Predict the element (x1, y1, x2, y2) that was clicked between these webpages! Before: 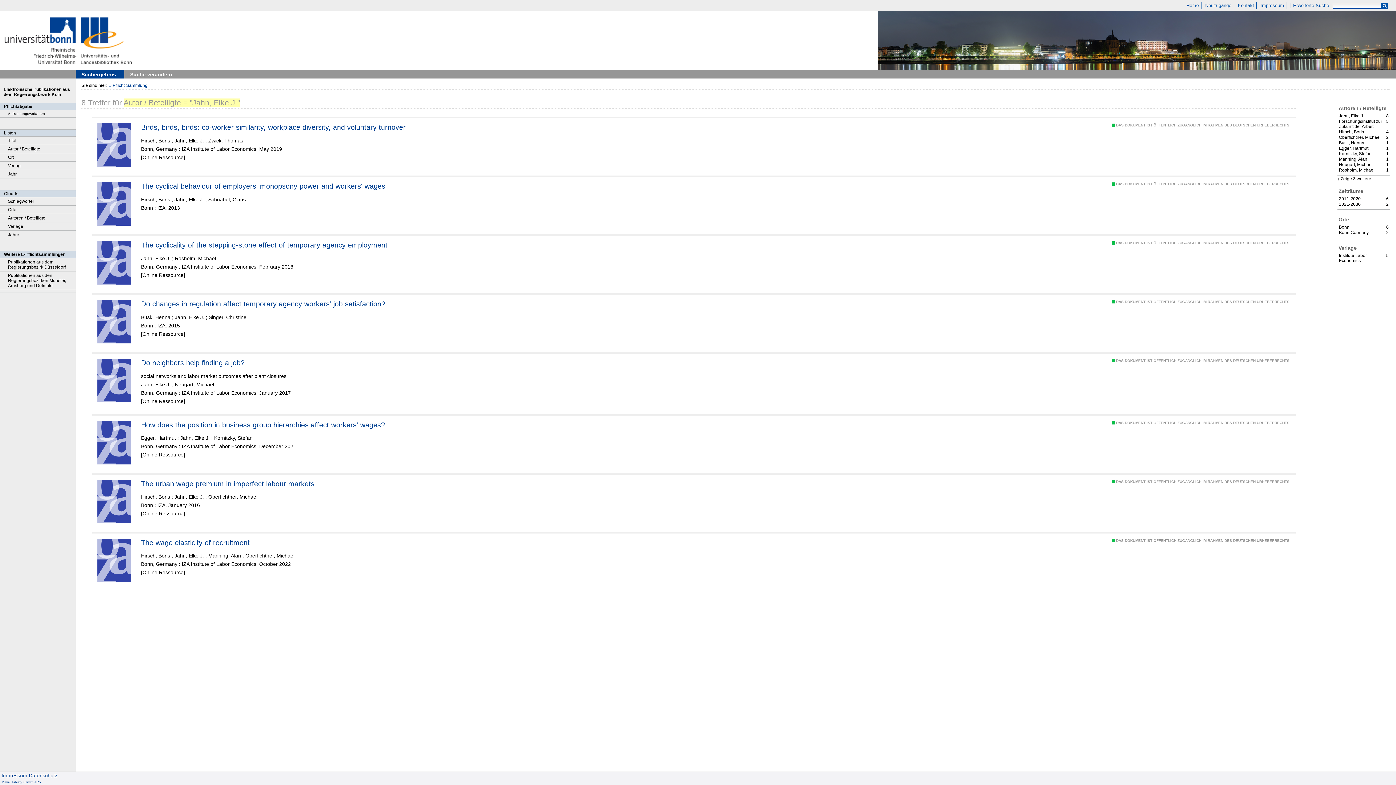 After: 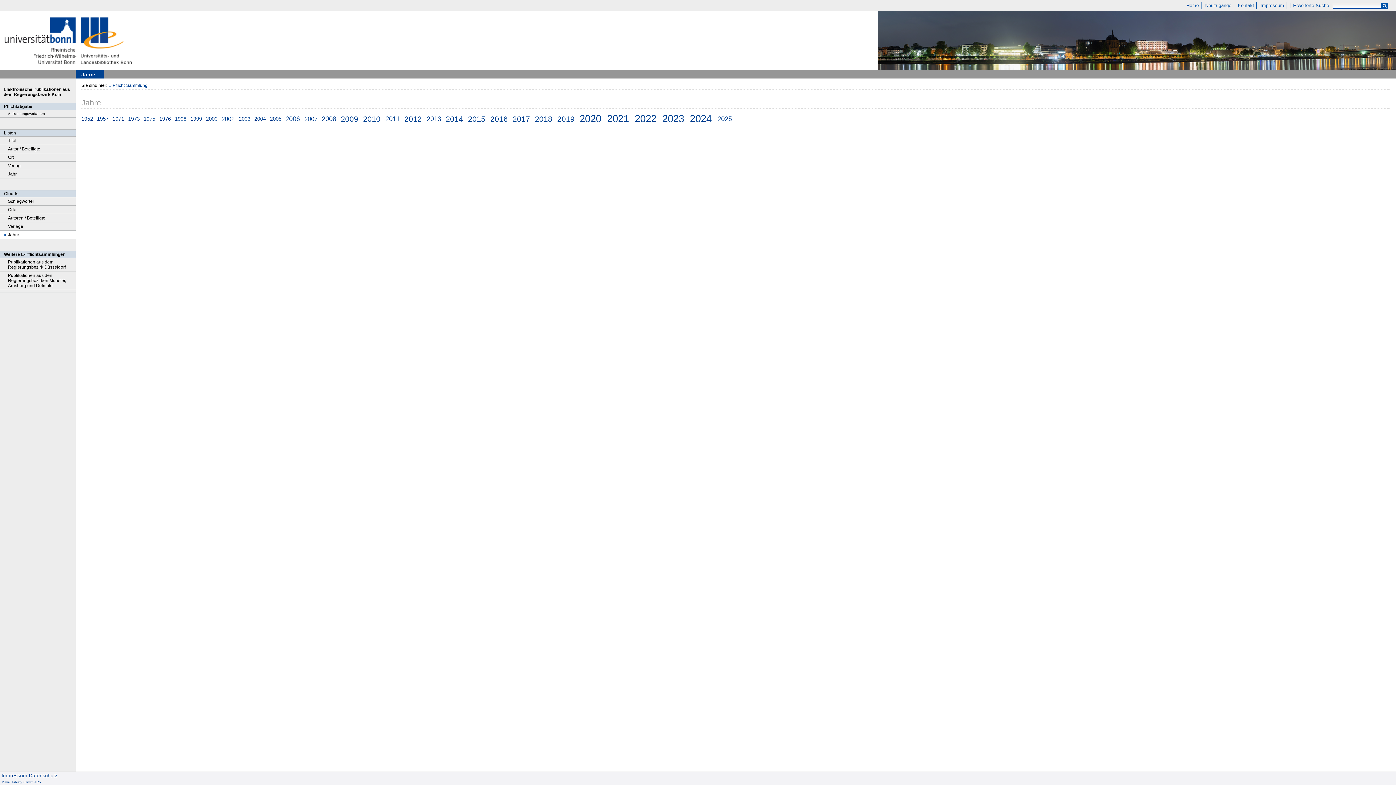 Action: bbox: (0, 230, 75, 239) label: Jahre